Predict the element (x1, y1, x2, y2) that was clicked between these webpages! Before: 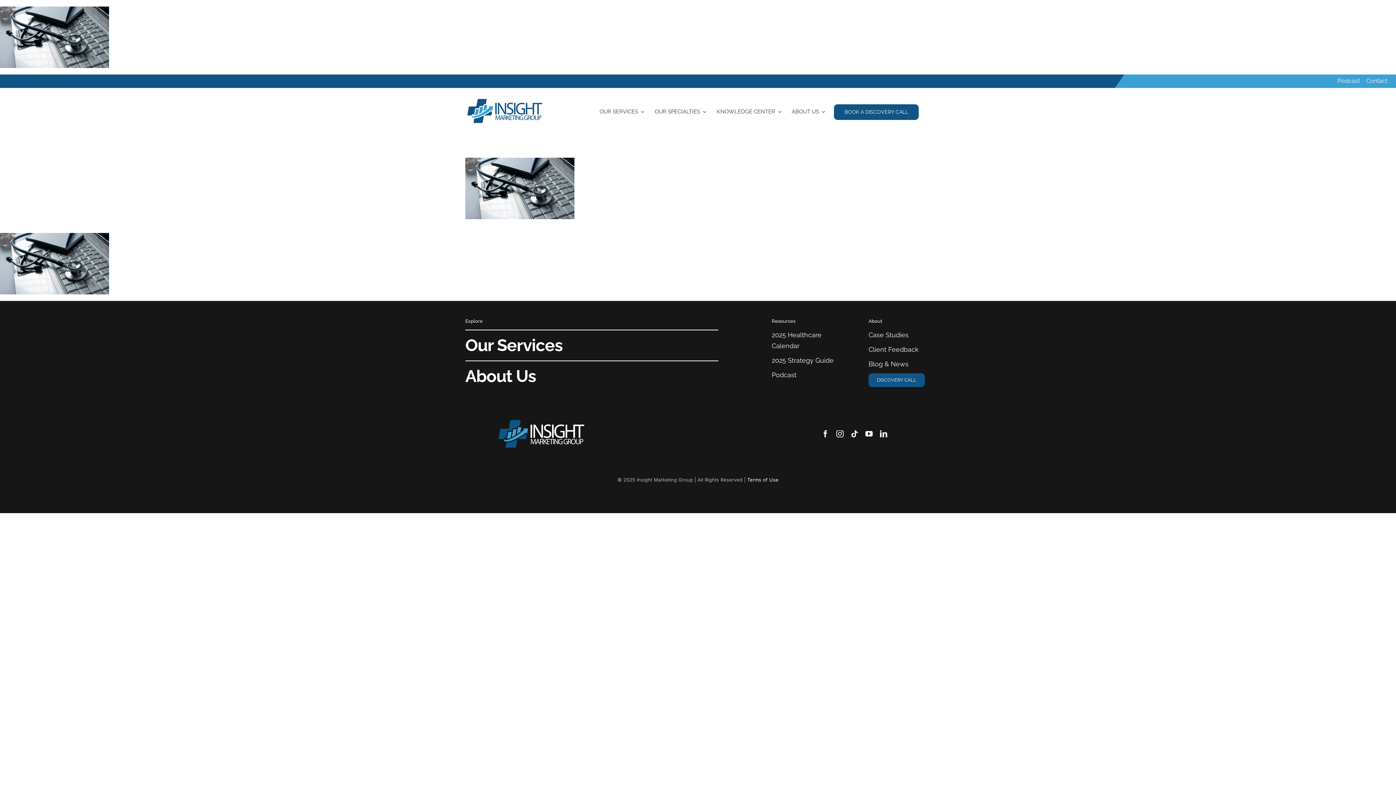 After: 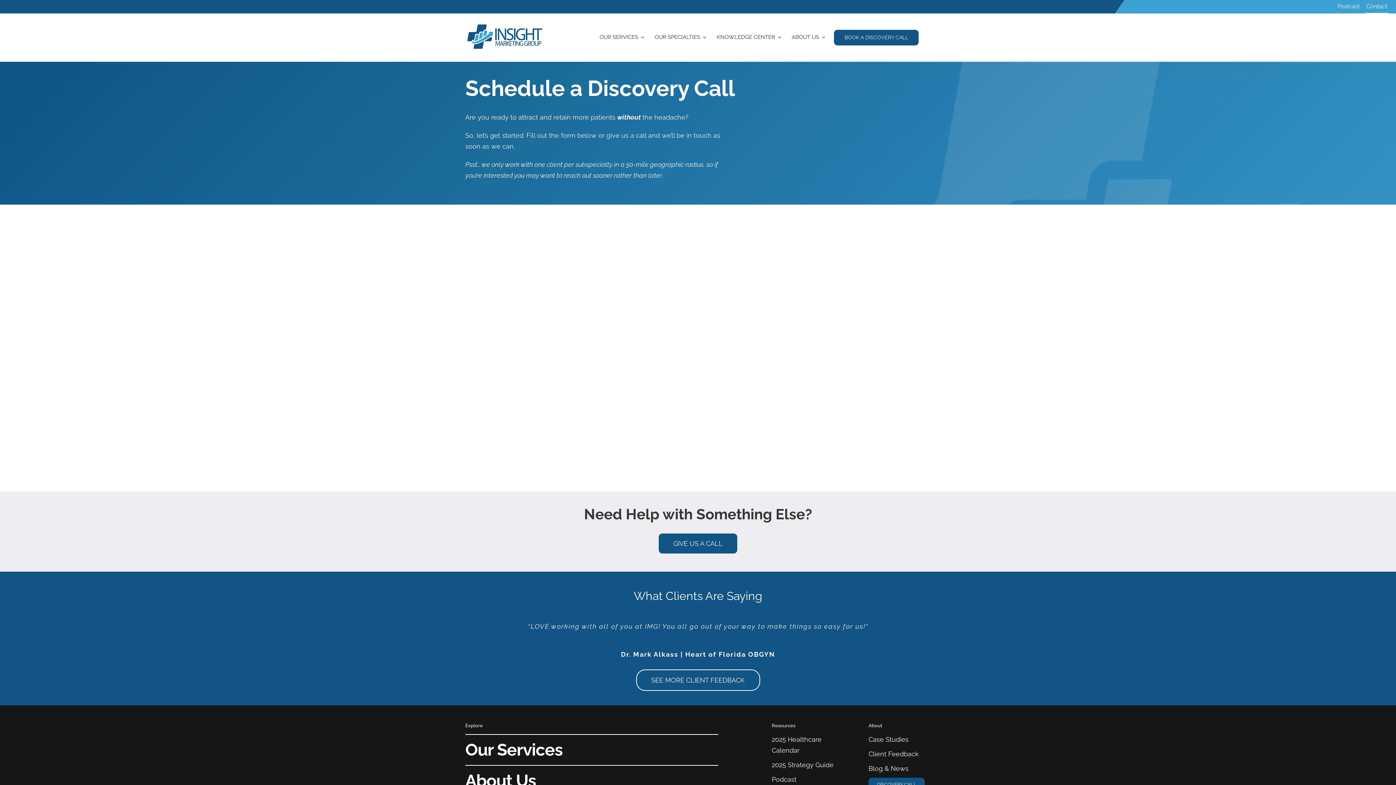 Action: label: DISCOVERY CALL bbox: (868, 373, 930, 387)